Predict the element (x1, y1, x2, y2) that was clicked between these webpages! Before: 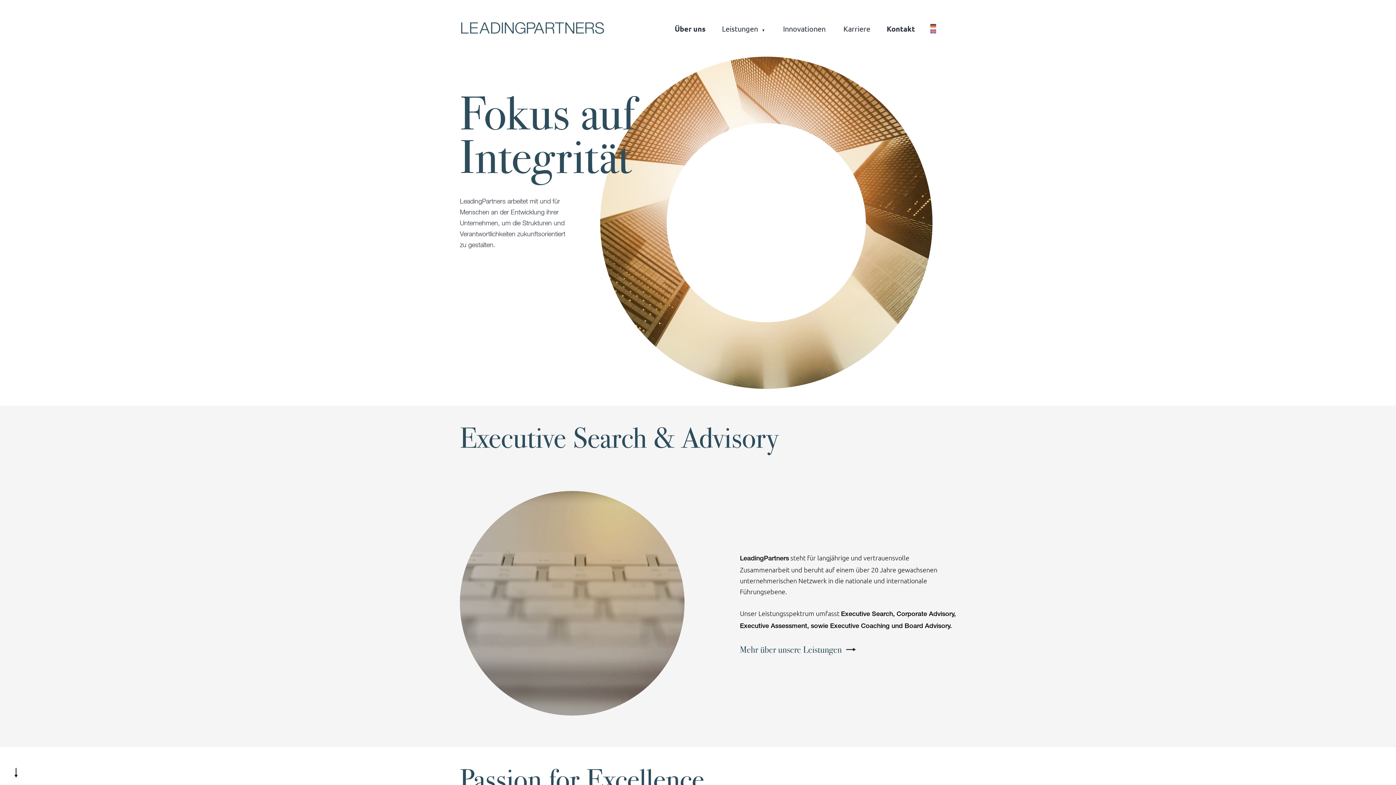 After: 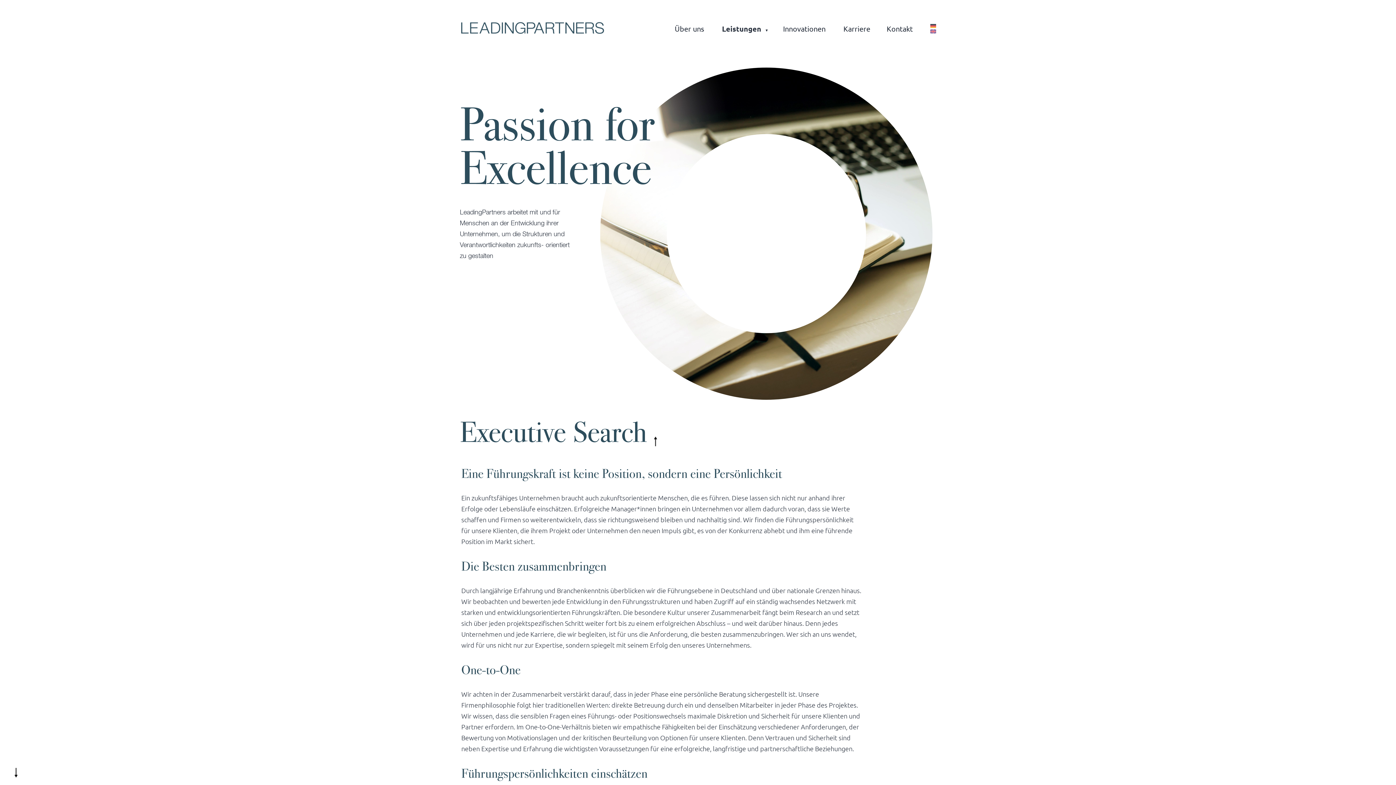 Action: label: Mehr über unsere Leistungen  bbox: (740, 646, 854, 655)